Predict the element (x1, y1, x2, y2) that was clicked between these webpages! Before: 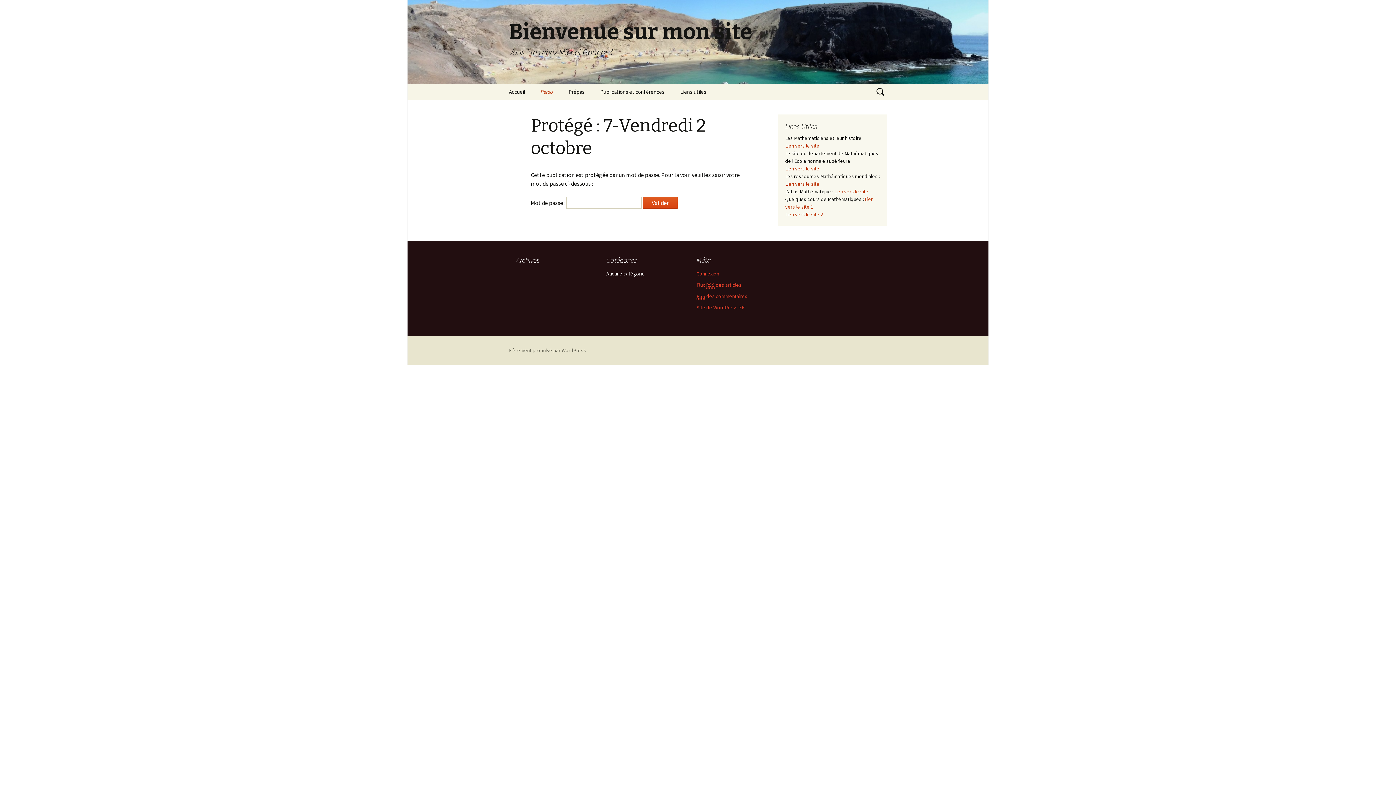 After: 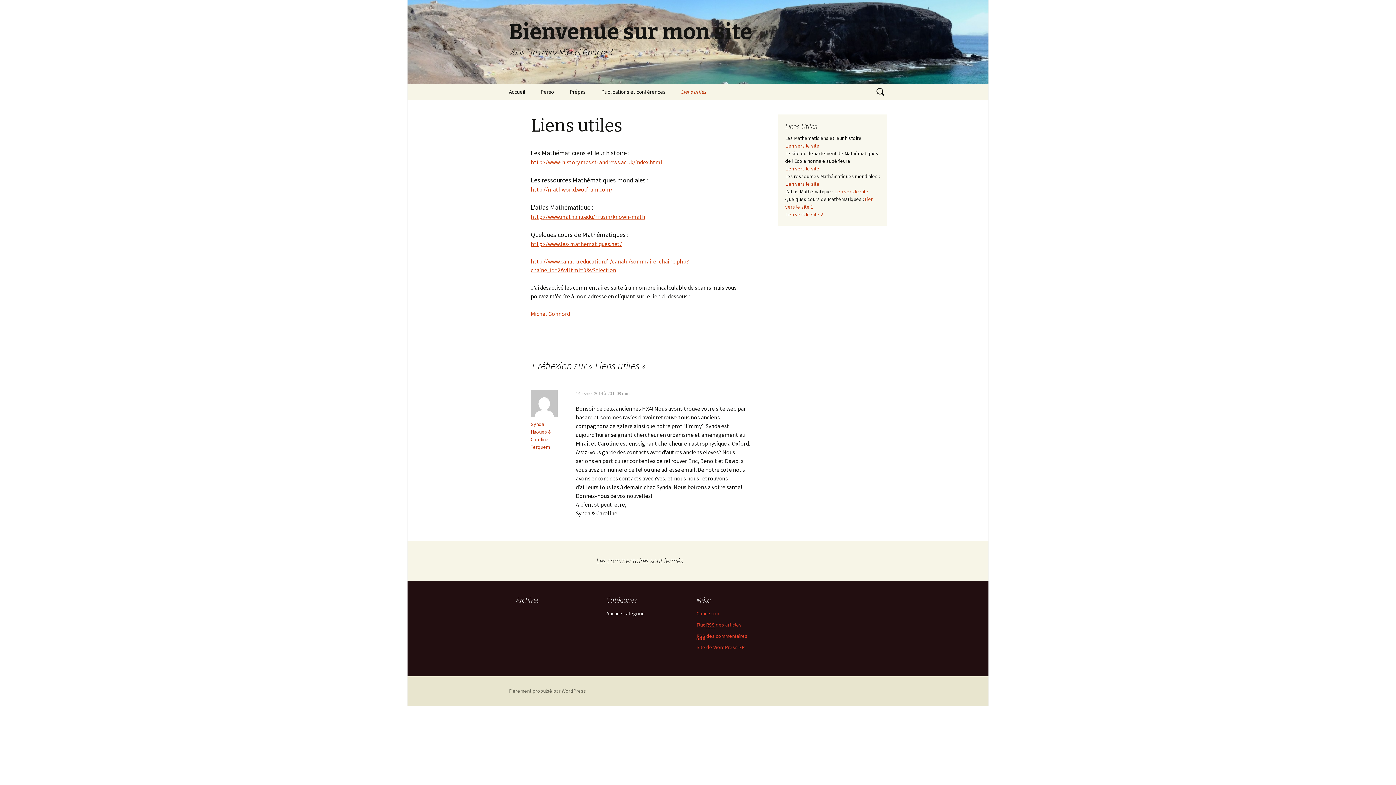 Action: label: Liens utiles bbox: (673, 83, 713, 100)